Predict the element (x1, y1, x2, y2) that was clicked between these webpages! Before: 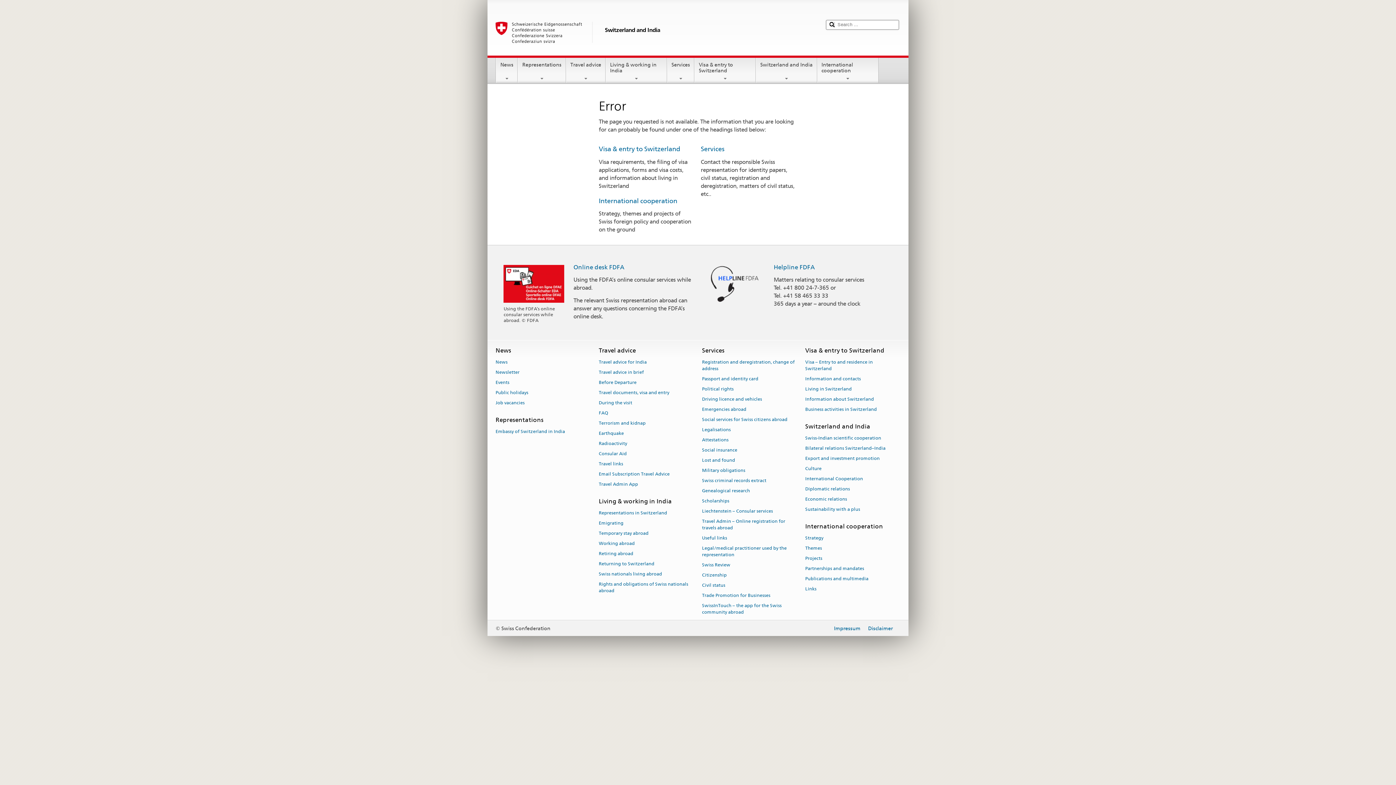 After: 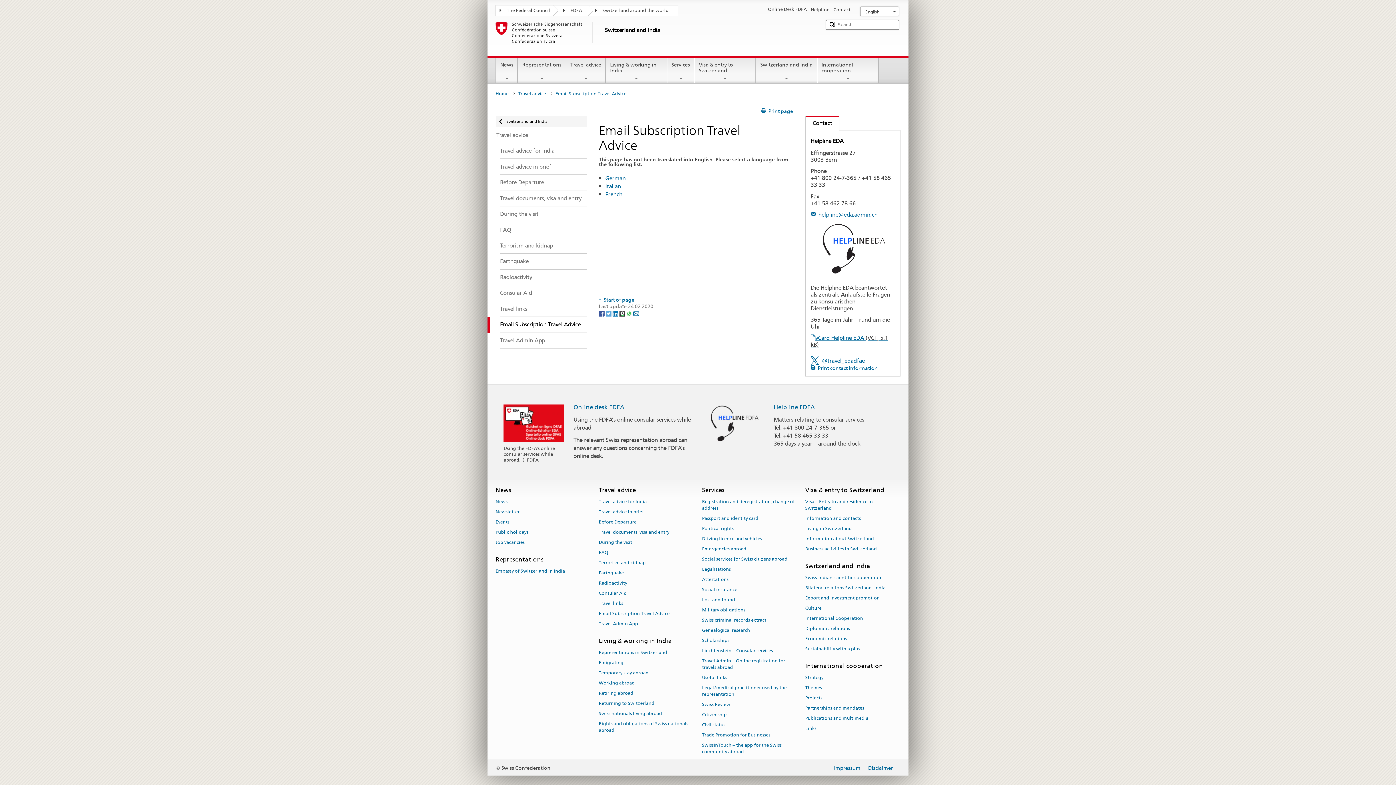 Action: bbox: (598, 468, 669, 478) label: Email Subscription Travel Advice